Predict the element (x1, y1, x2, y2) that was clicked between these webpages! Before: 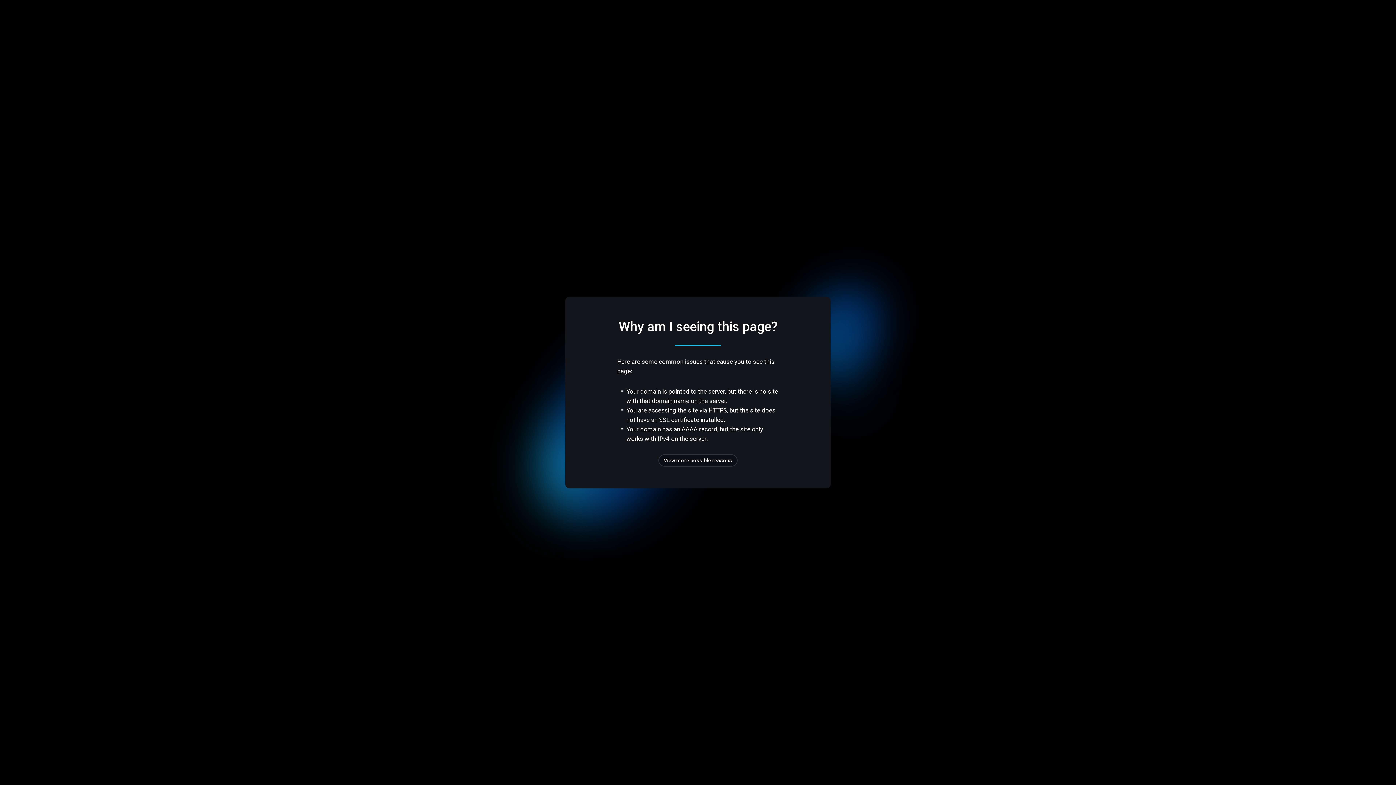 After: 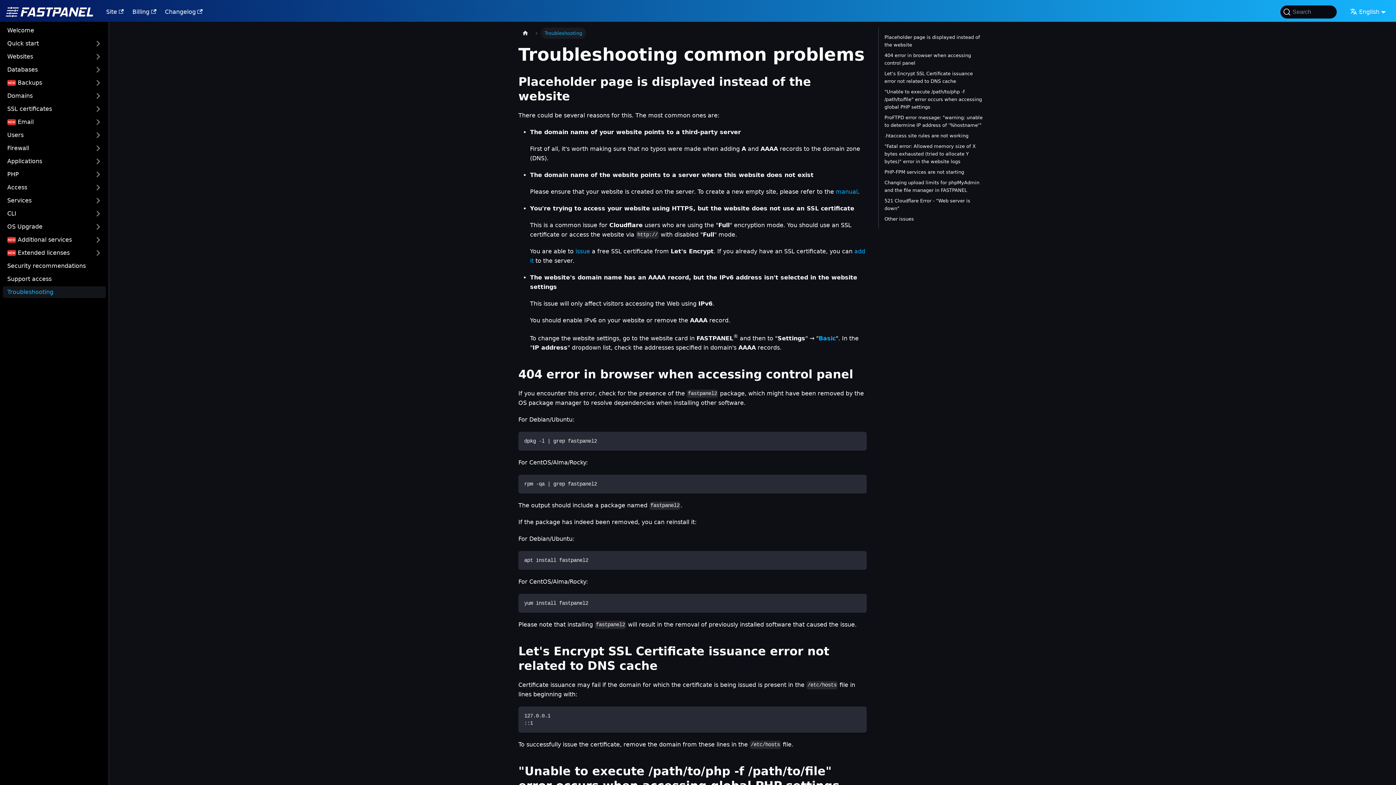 Action: label: View more possible reasons bbox: (658, 454, 737, 466)